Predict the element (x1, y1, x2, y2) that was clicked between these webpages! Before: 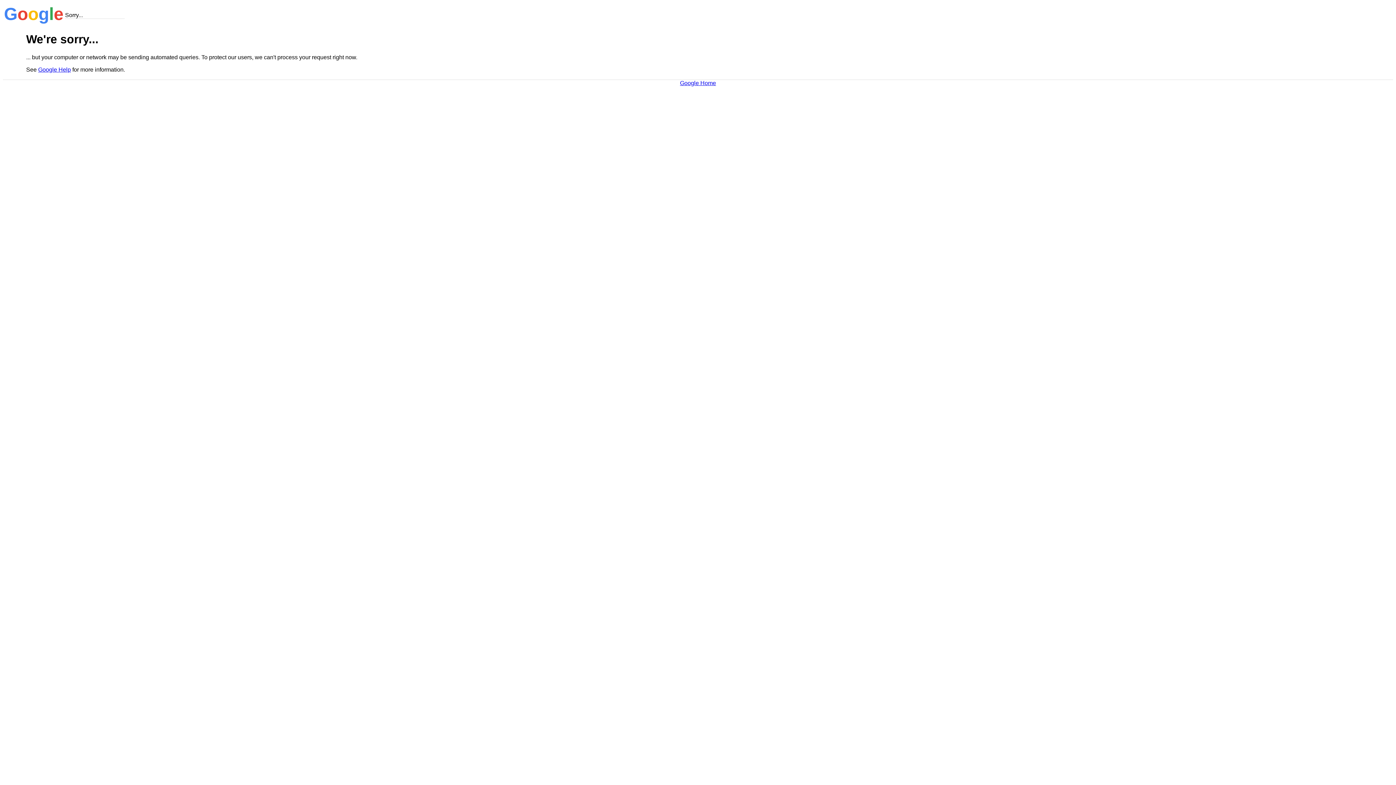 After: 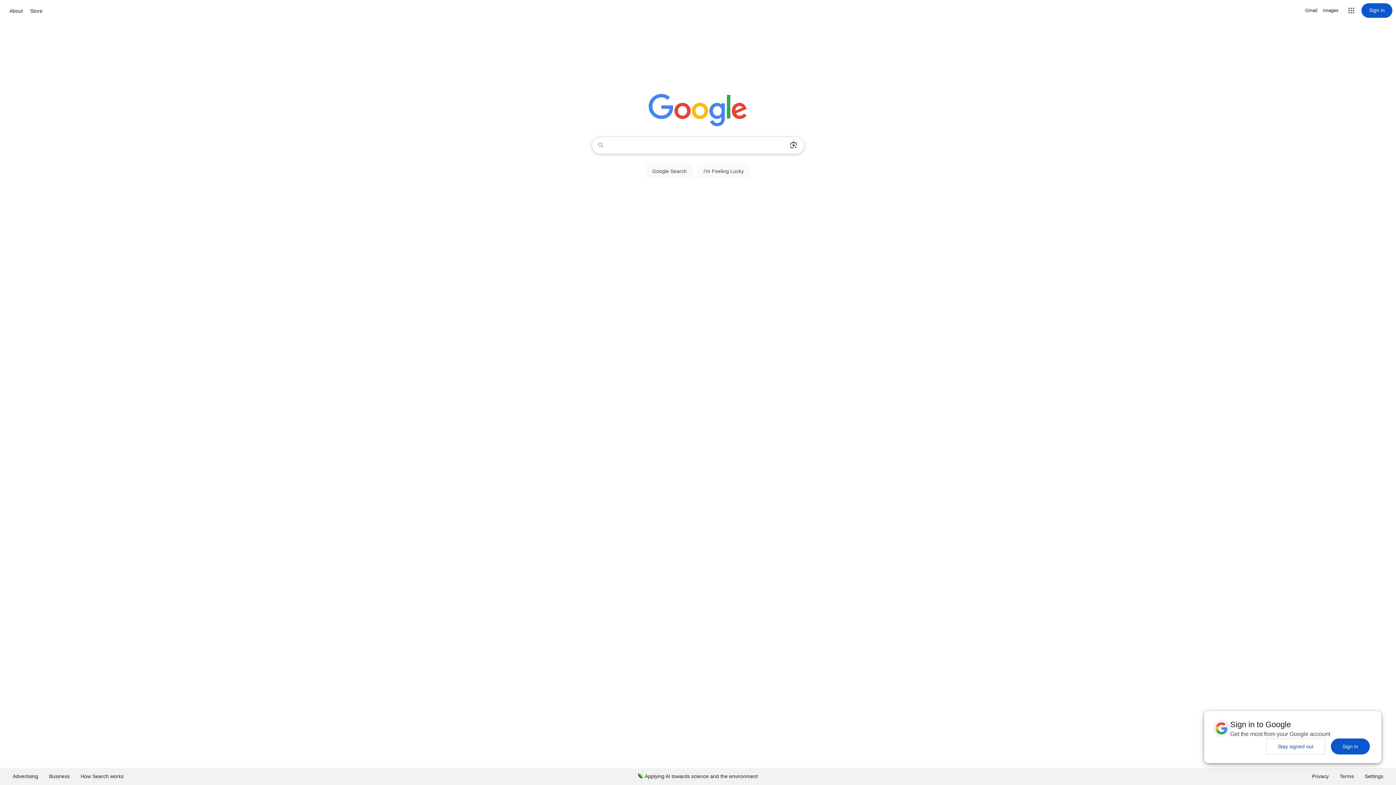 Action: bbox: (680, 79, 716, 86) label: Google Home